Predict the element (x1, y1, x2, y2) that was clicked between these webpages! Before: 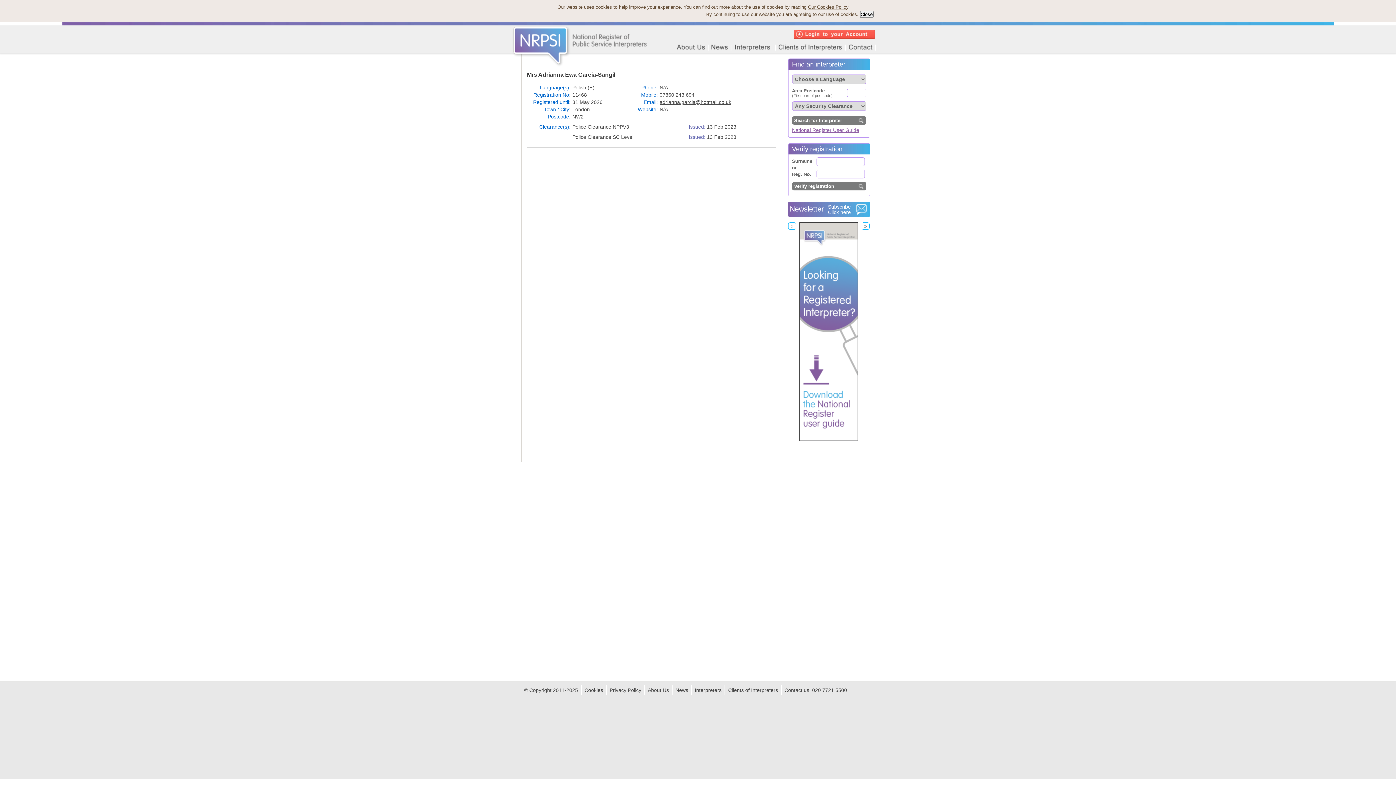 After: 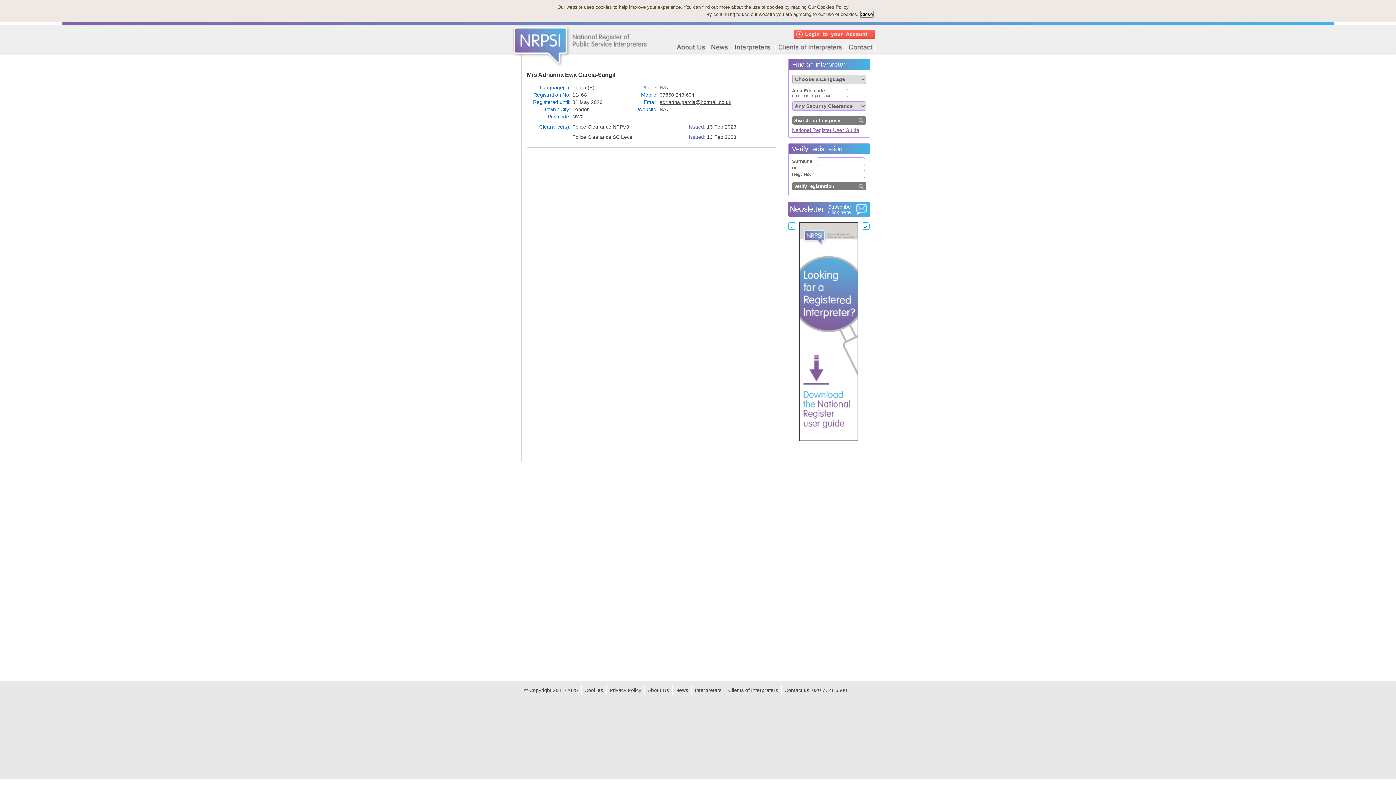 Action: bbox: (799, 436, 858, 442)